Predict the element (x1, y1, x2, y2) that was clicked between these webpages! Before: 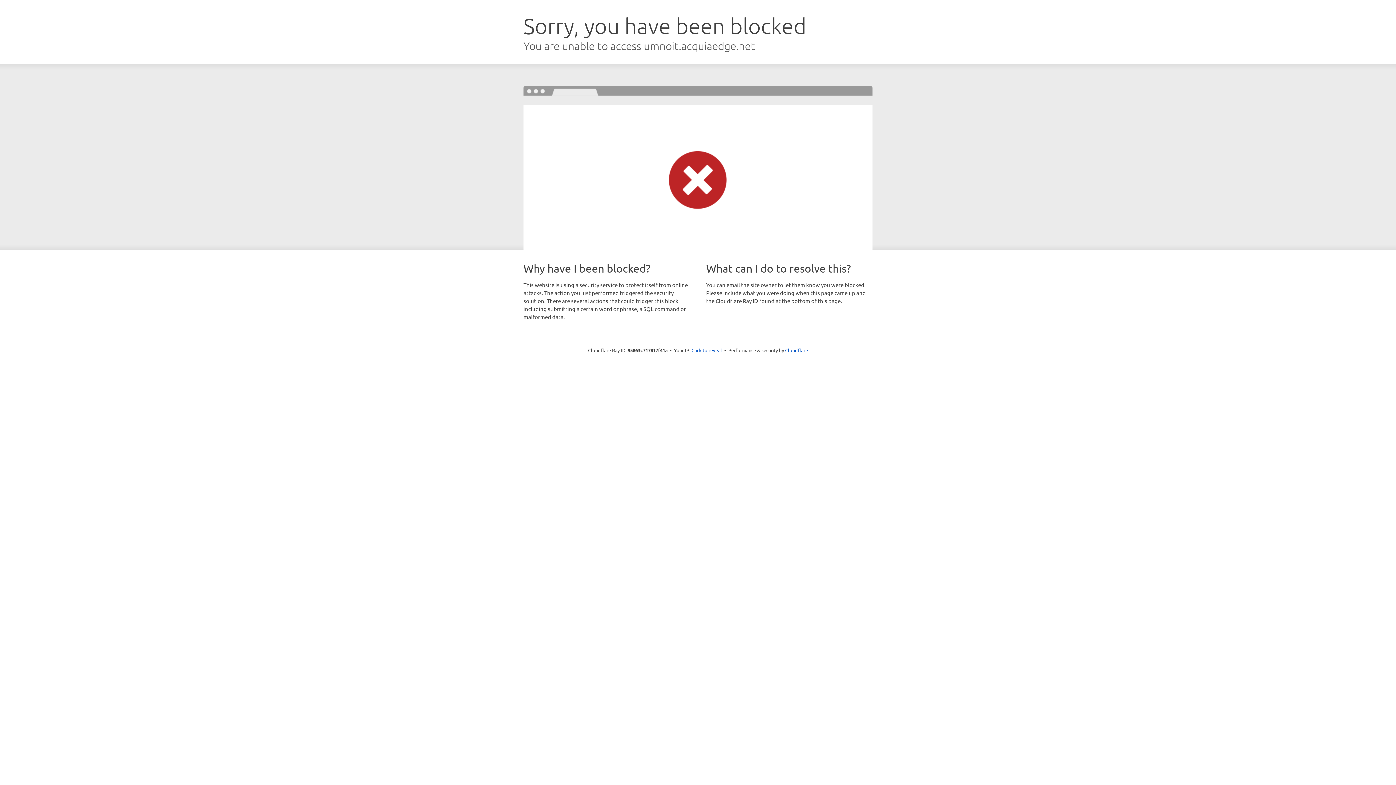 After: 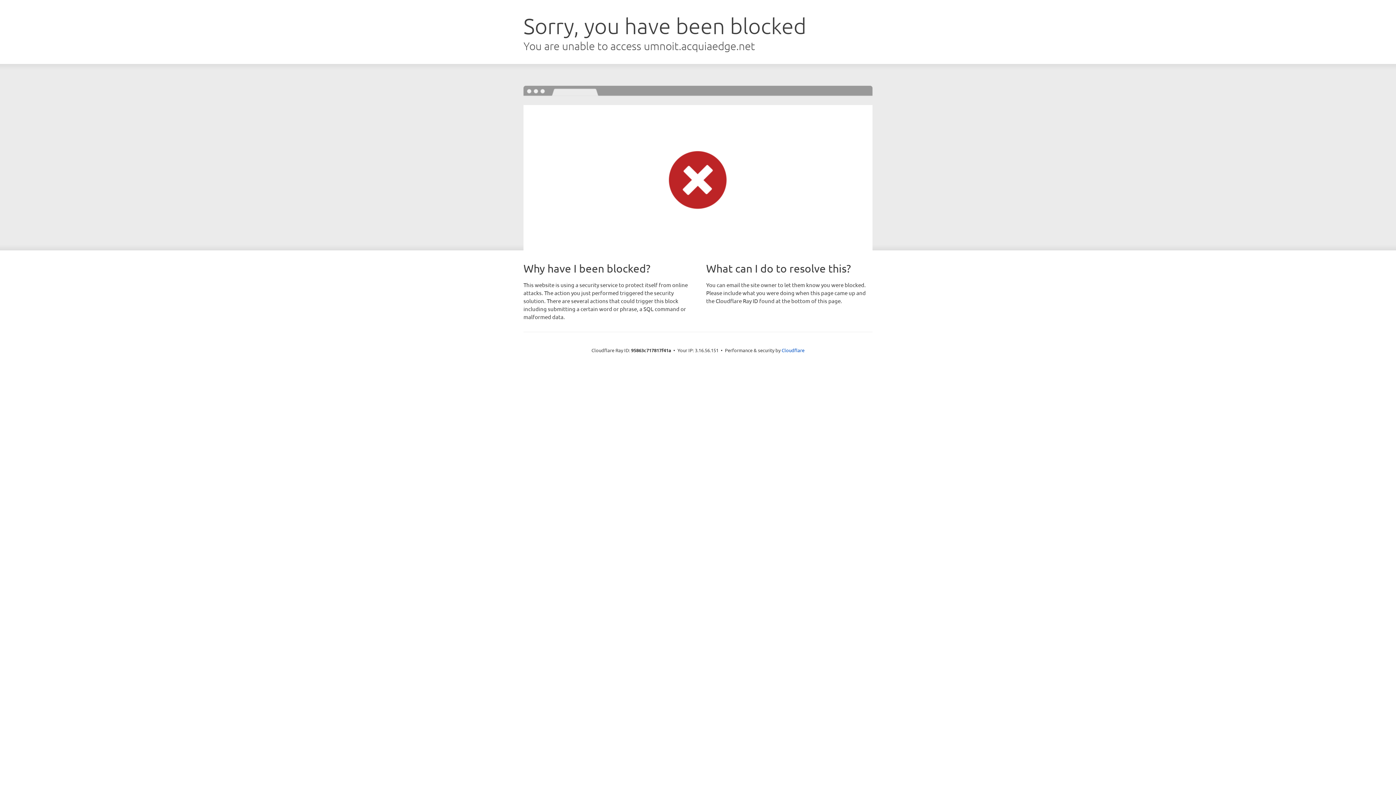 Action: label: Click to reveal bbox: (691, 346, 722, 353)